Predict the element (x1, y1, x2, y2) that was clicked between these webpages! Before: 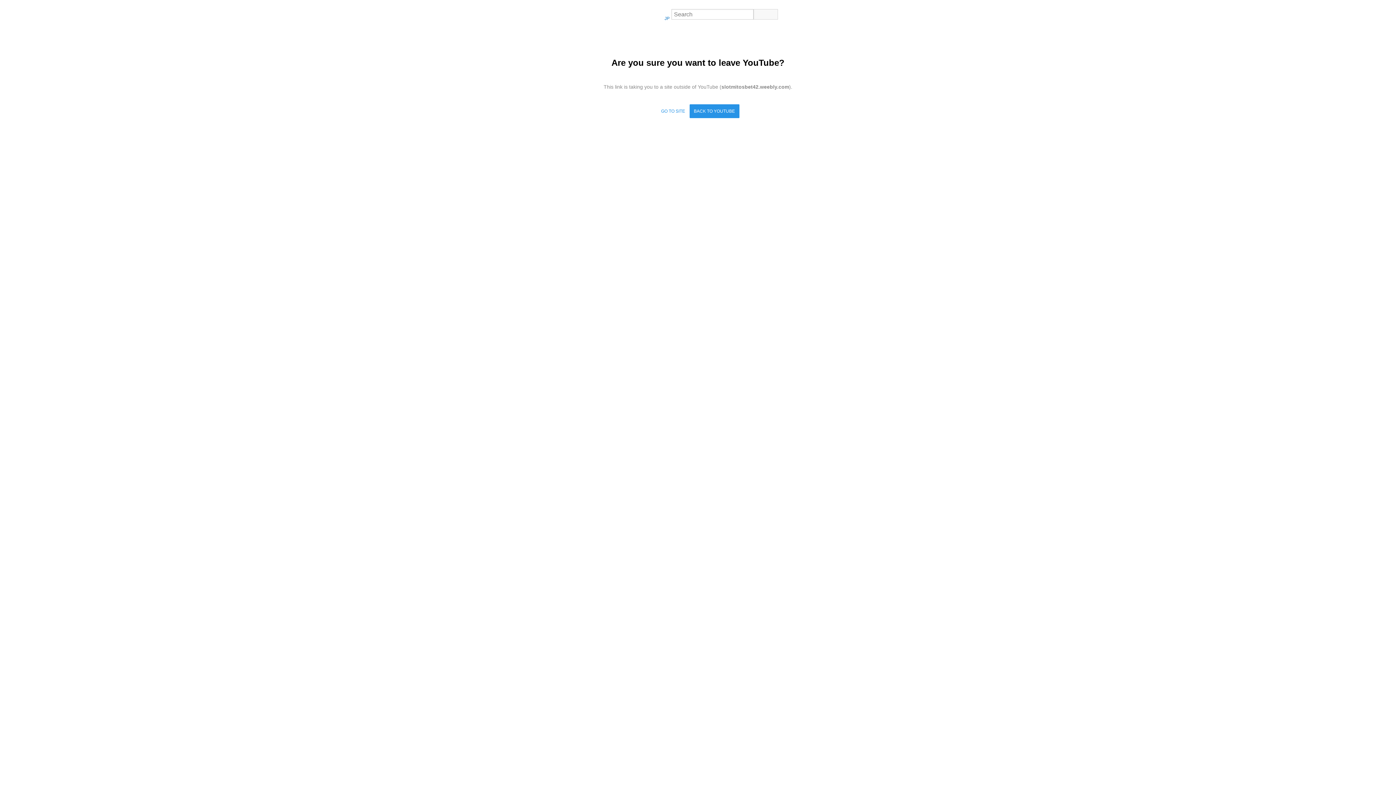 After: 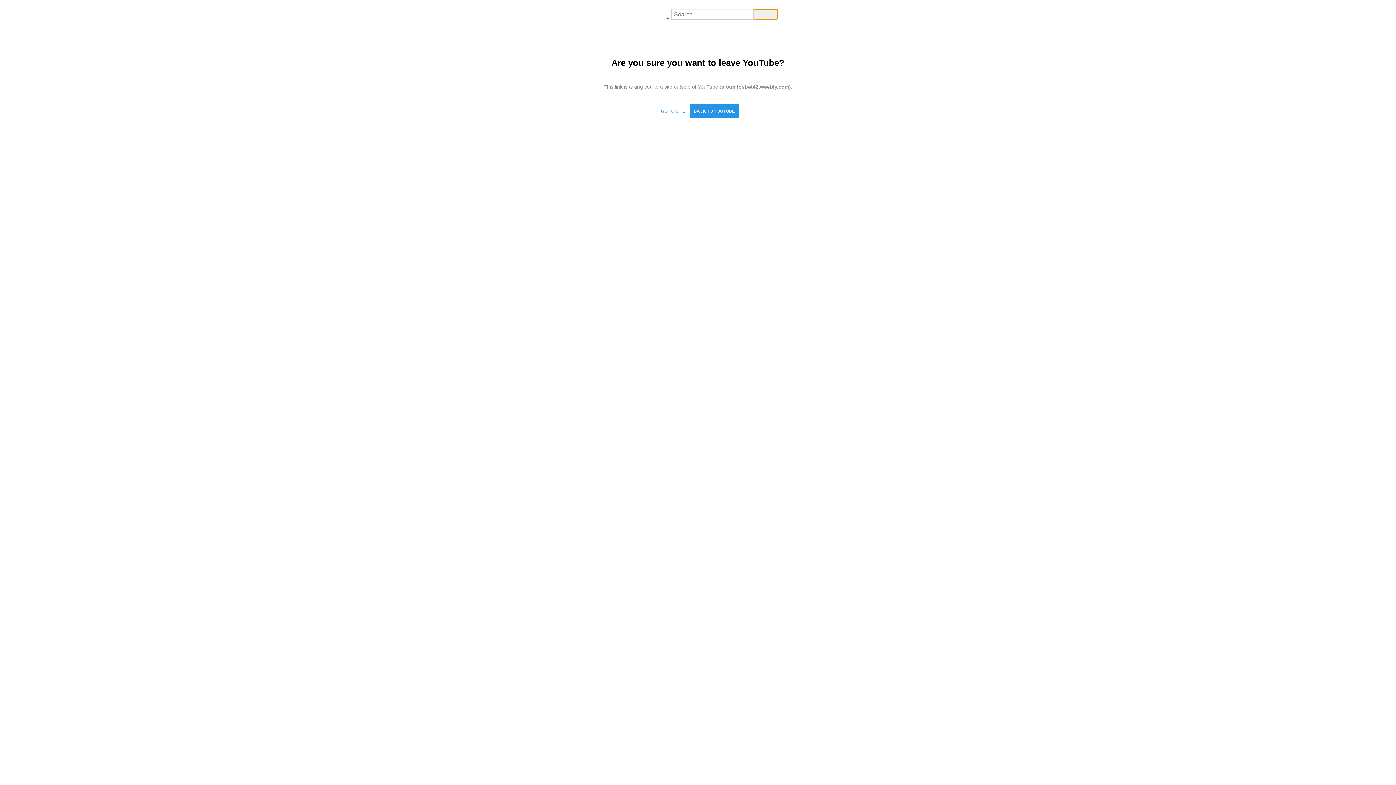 Action: label: Search bbox: (753, 9, 778, 19)